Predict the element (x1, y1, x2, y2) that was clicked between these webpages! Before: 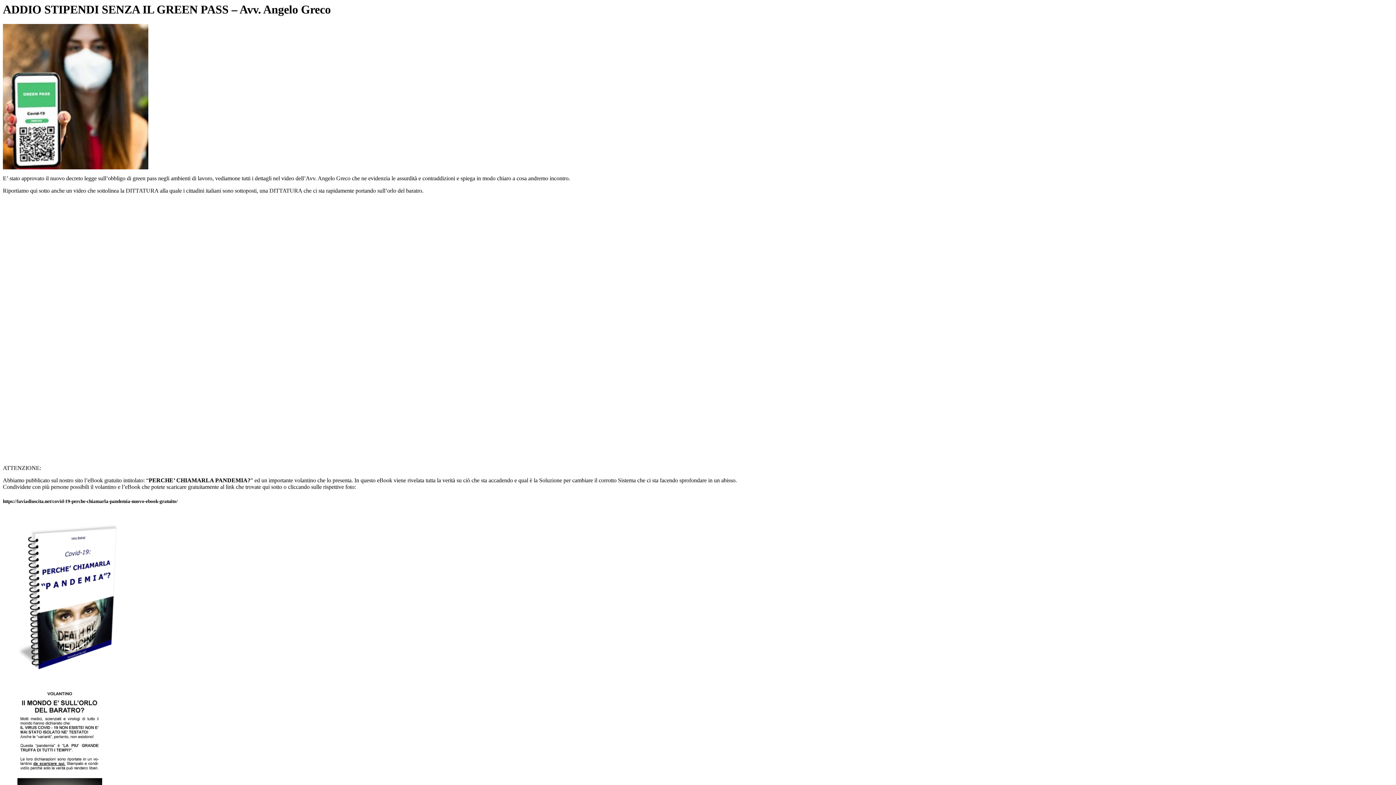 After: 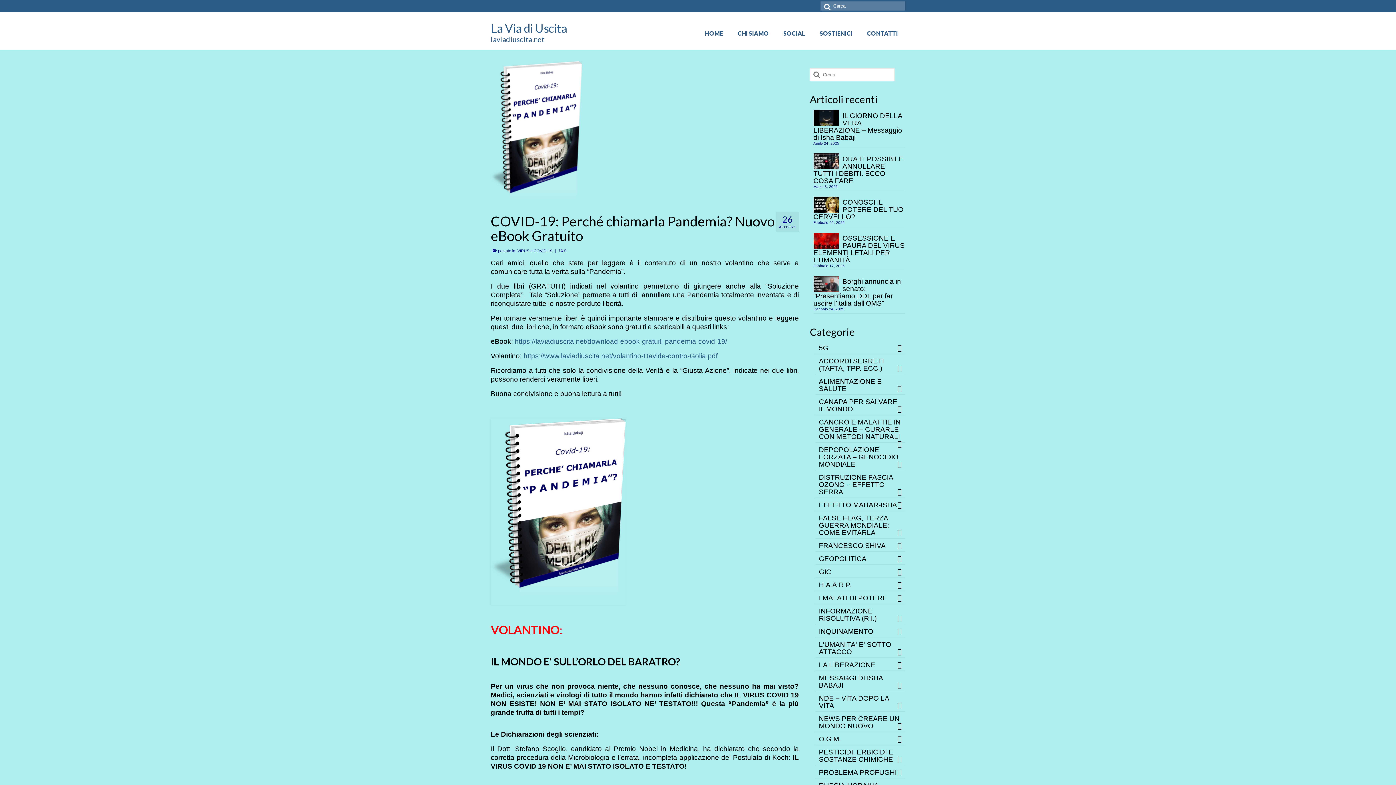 Action: bbox: (17, 678, 116, 685)